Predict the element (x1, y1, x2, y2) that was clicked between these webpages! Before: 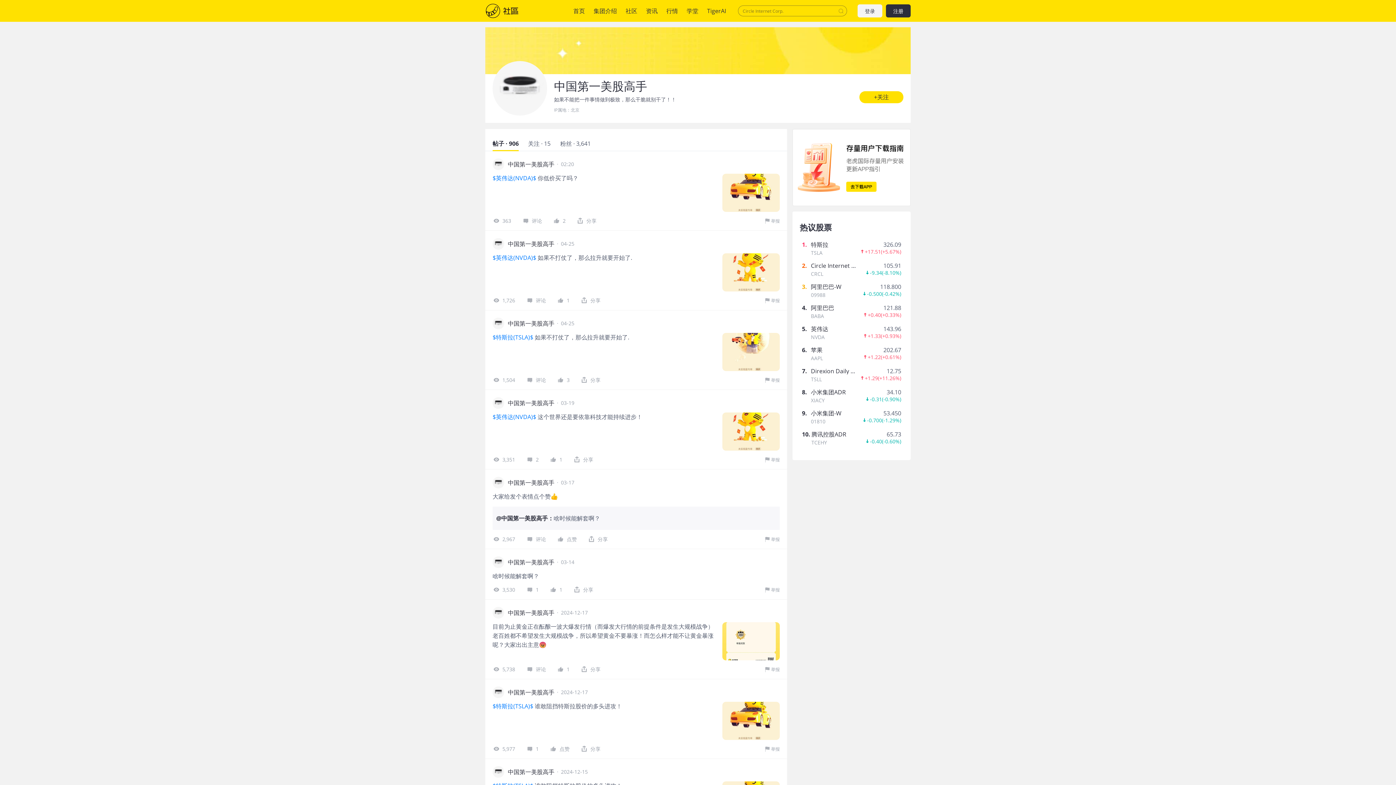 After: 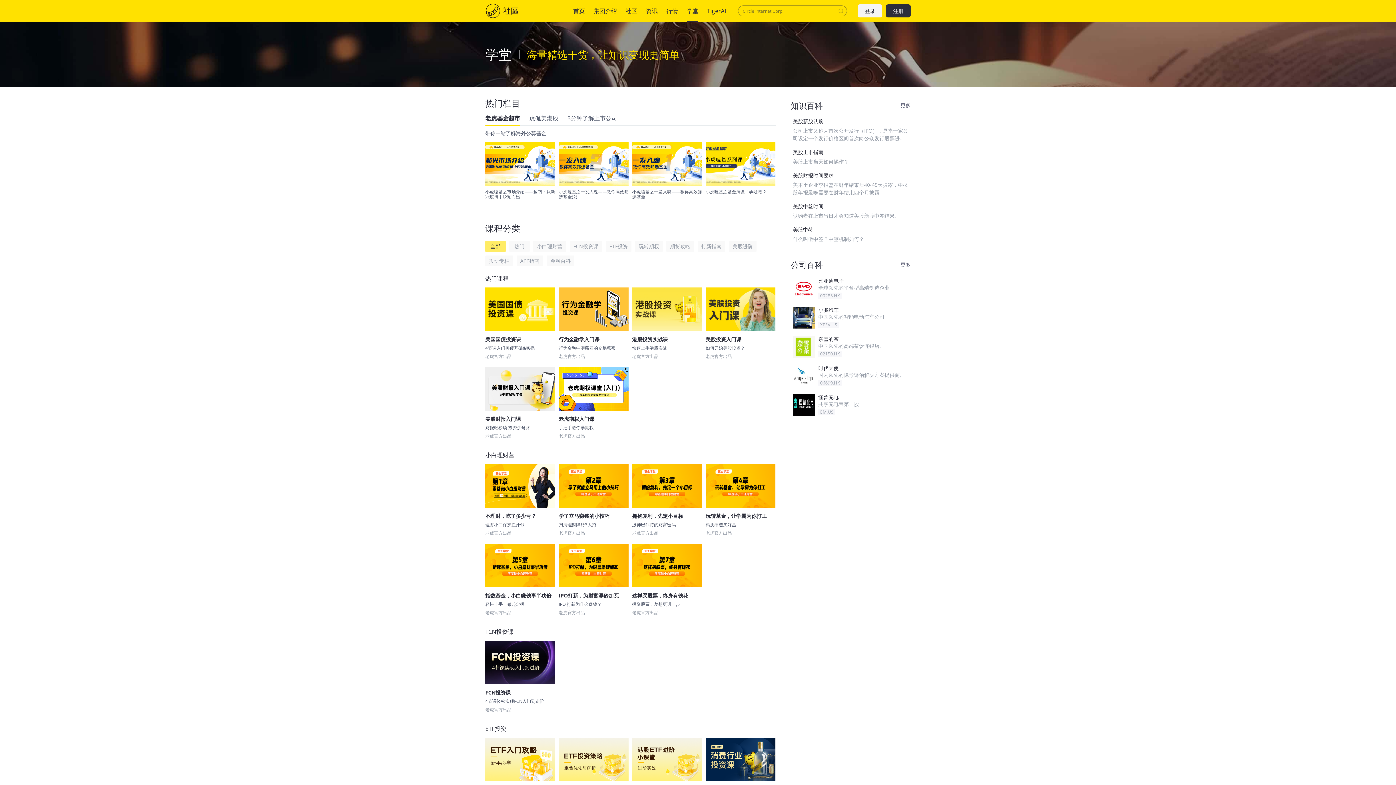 Action: bbox: (686, 6, 698, 15) label: 学堂